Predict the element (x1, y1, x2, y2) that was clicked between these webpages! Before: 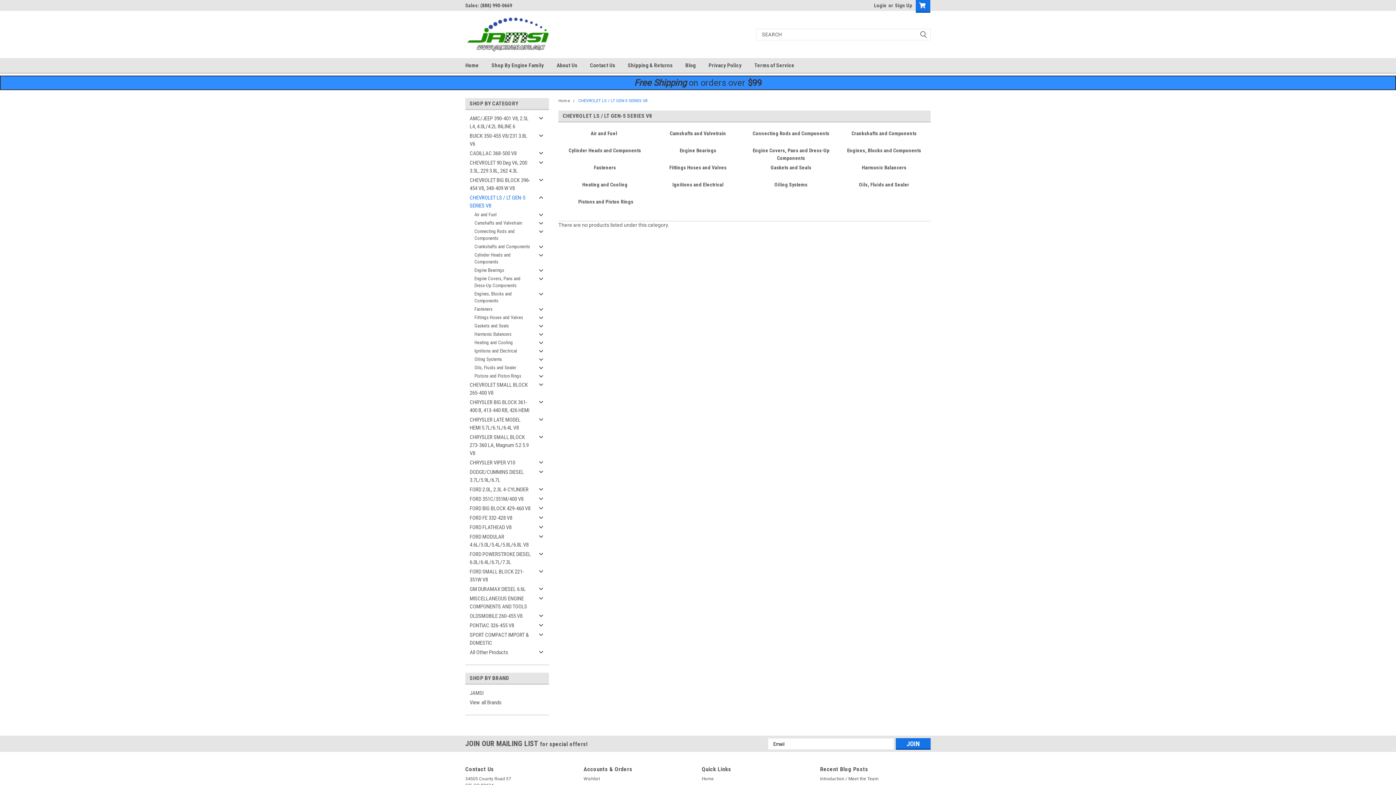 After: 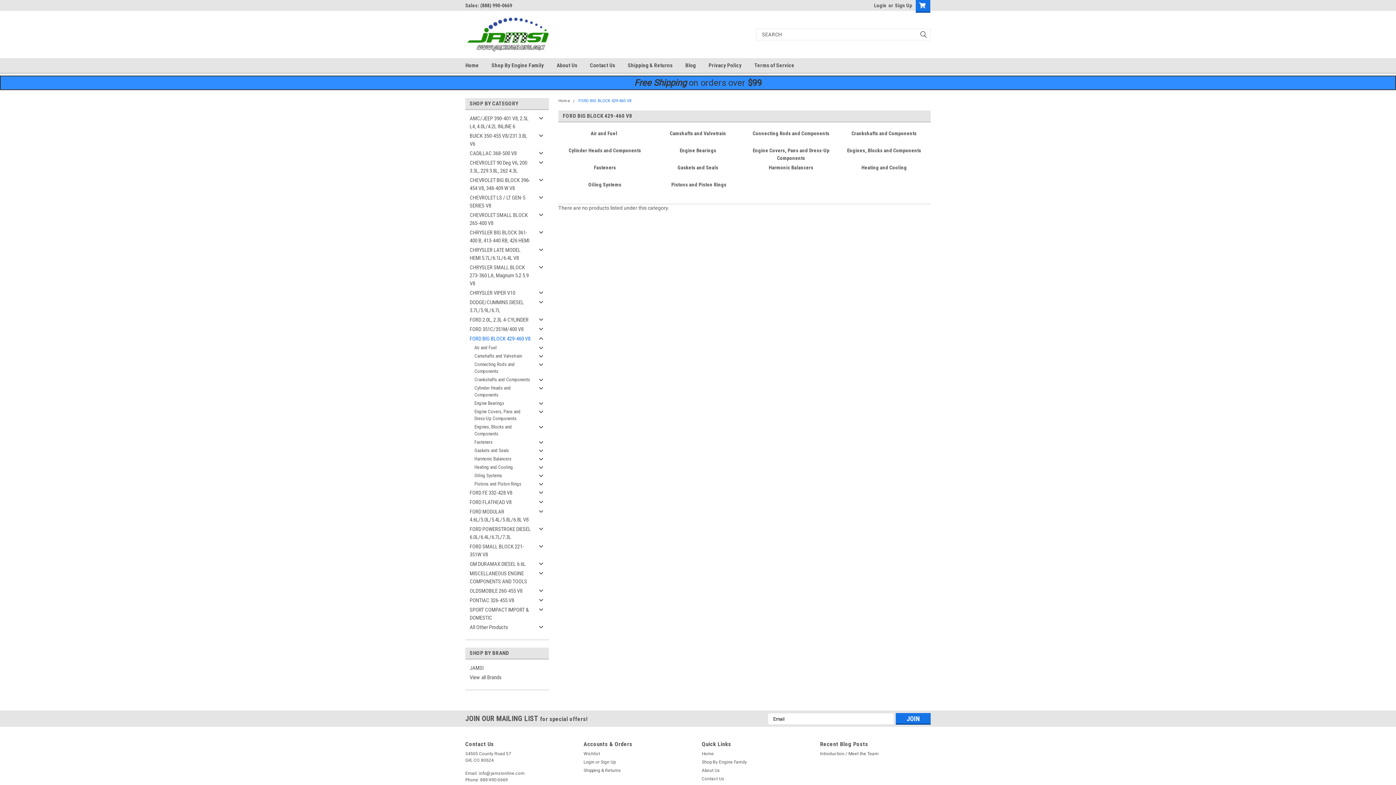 Action: bbox: (465, 504, 536, 513) label: FORD BIG BLOCK 429-460 V8